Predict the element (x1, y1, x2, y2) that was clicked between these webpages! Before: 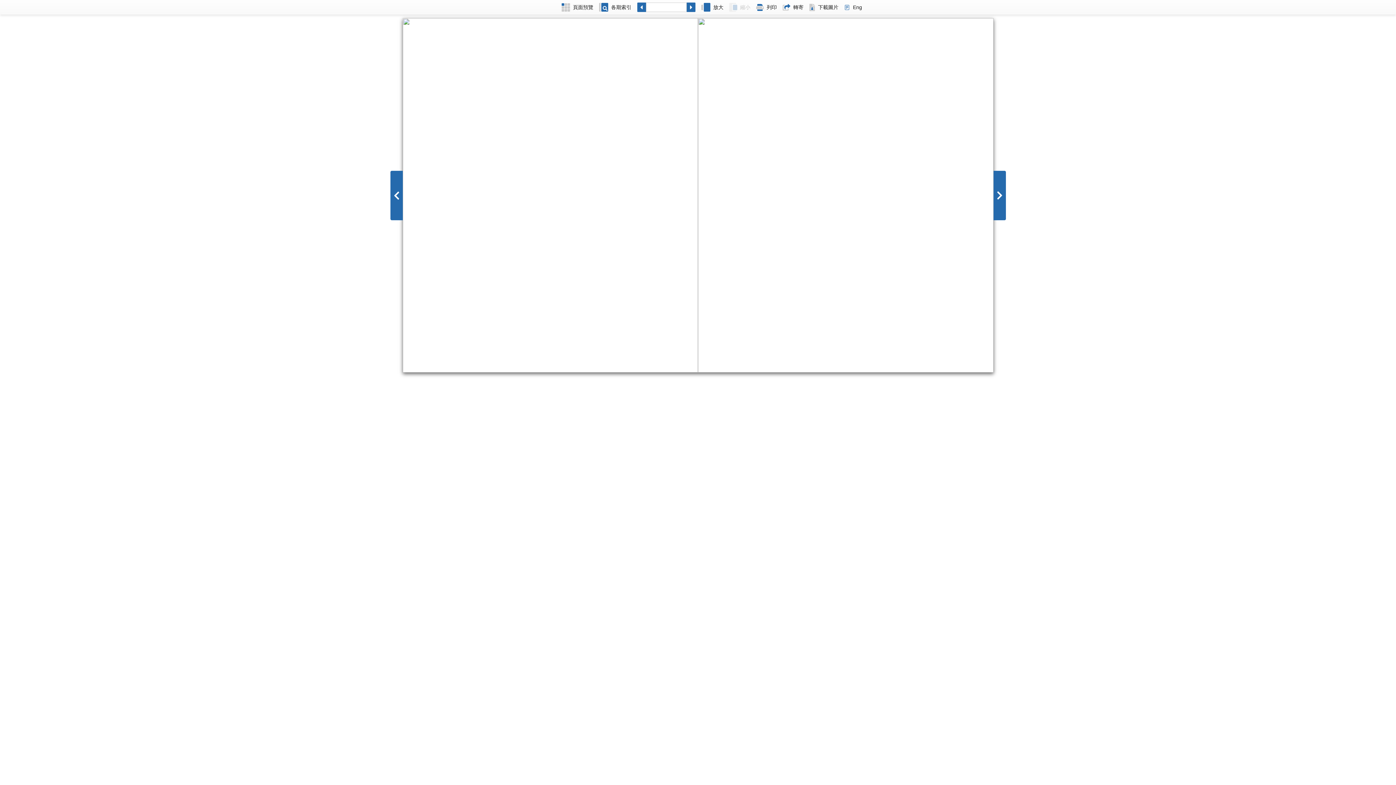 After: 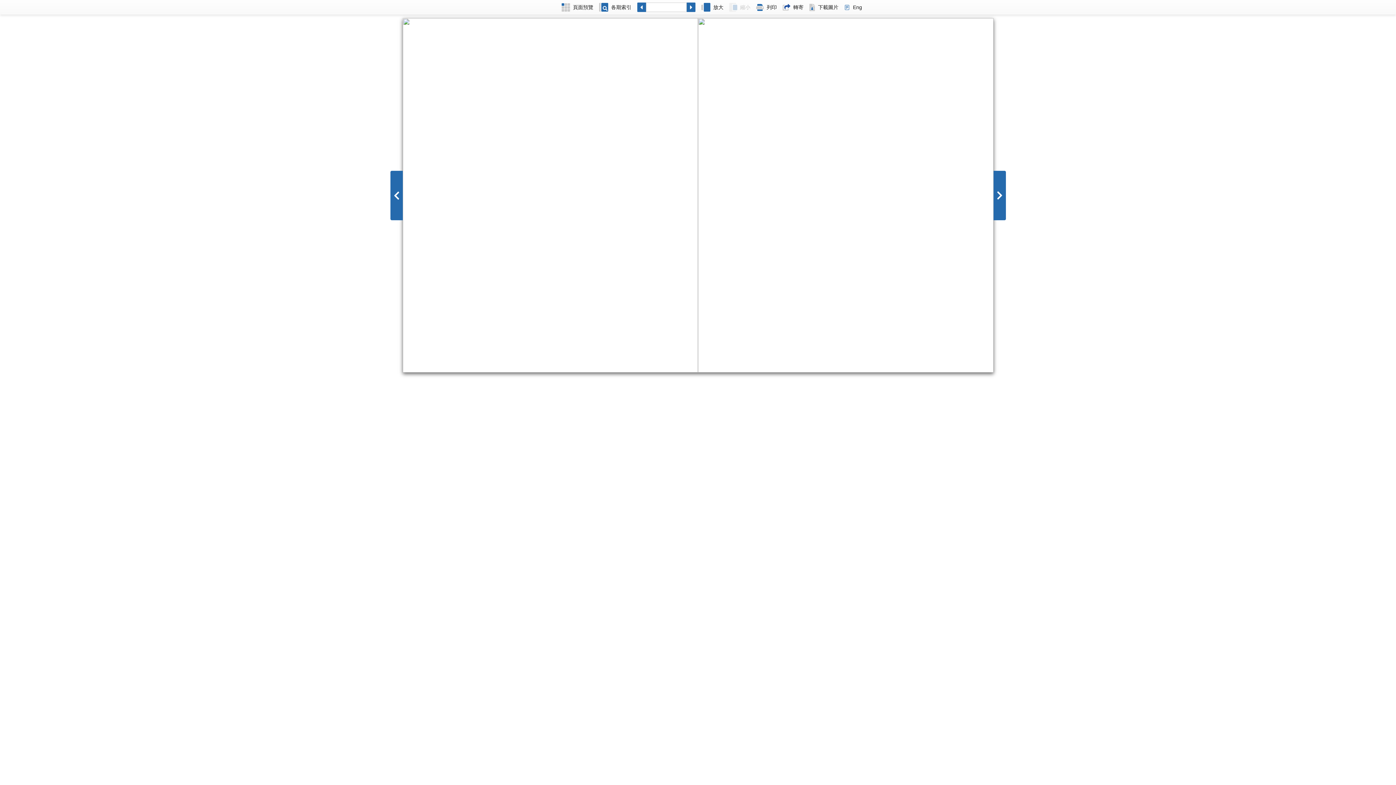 Action: label: 轉寄 bbox: (780, 0, 806, 14)